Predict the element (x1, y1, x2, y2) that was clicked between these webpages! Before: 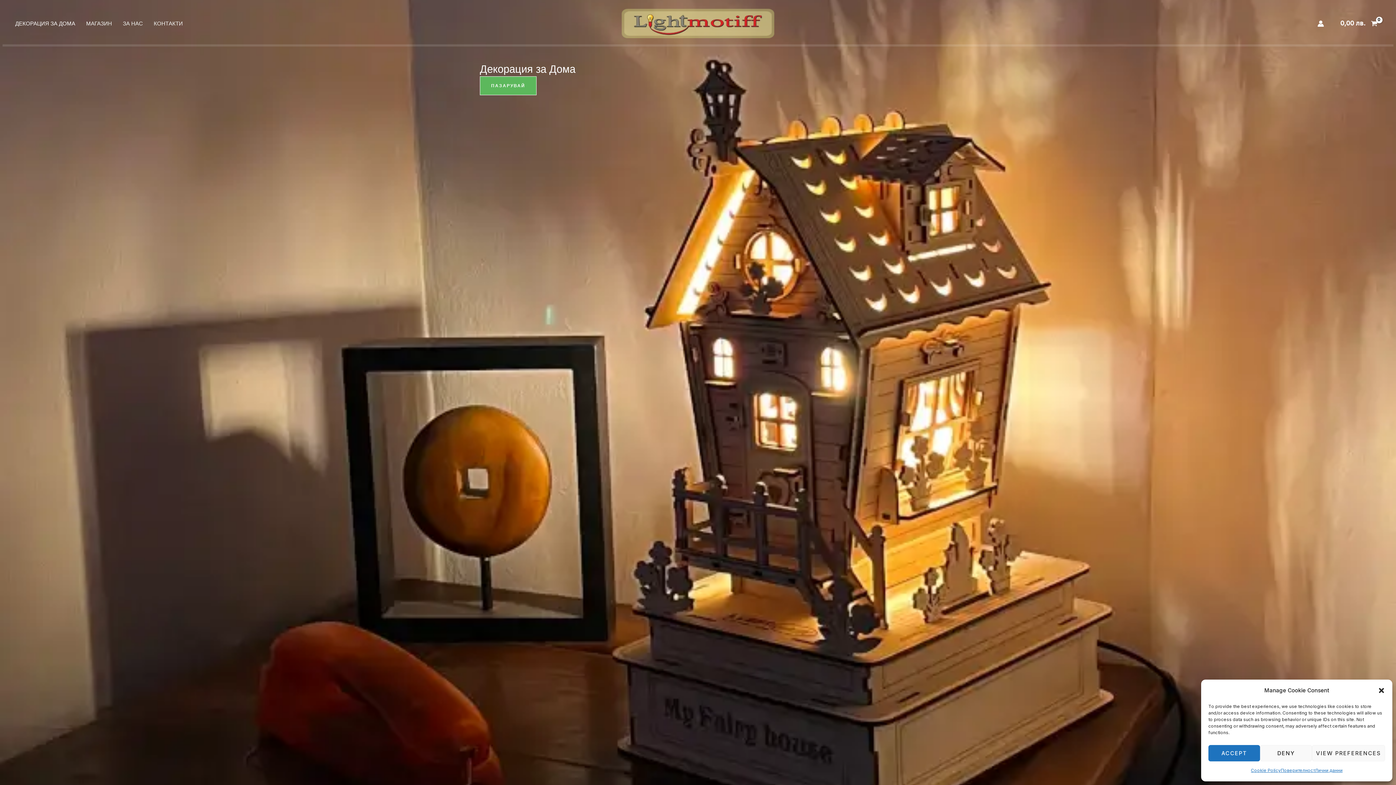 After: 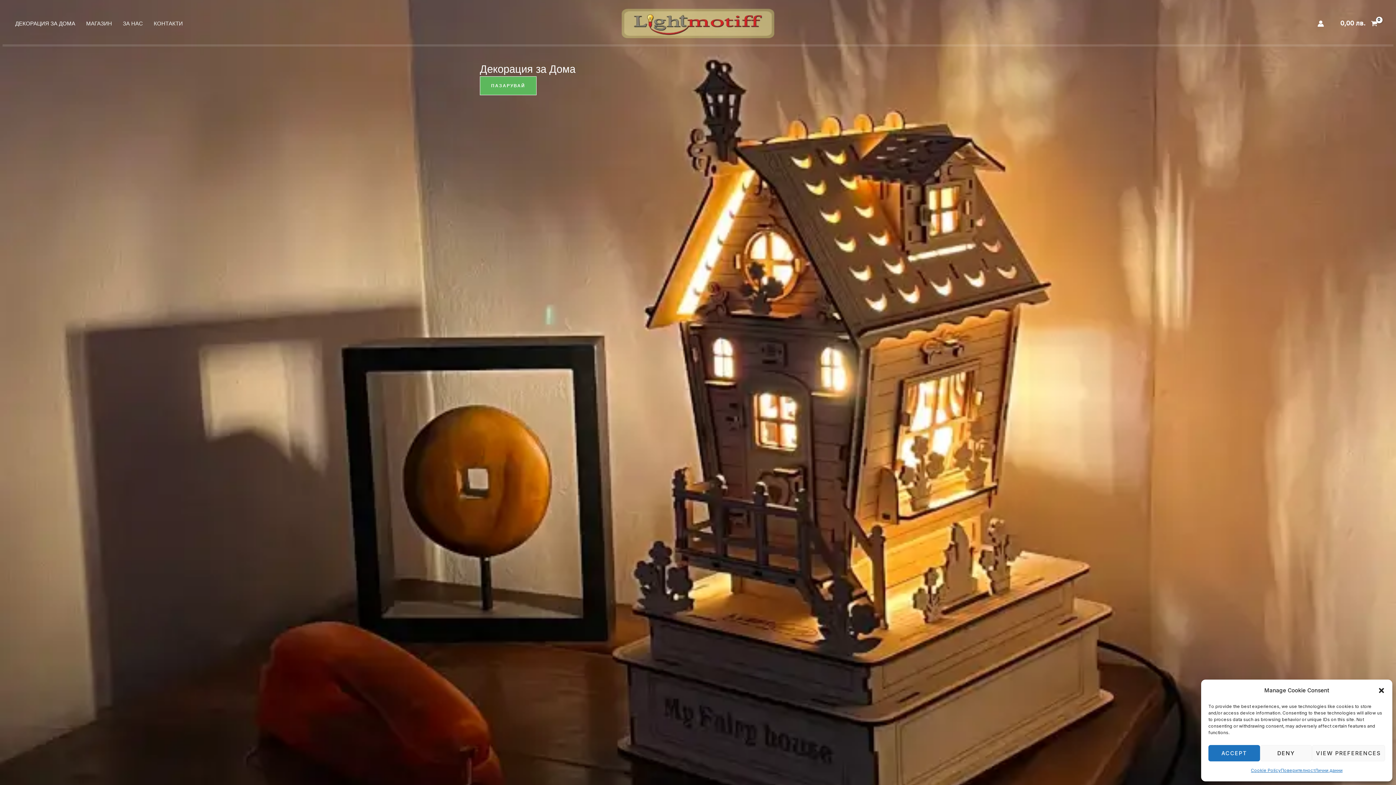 Action: bbox: (15, 18, 86, 28) label: ДЕКОРАЦИЯ ЗА ДОМА